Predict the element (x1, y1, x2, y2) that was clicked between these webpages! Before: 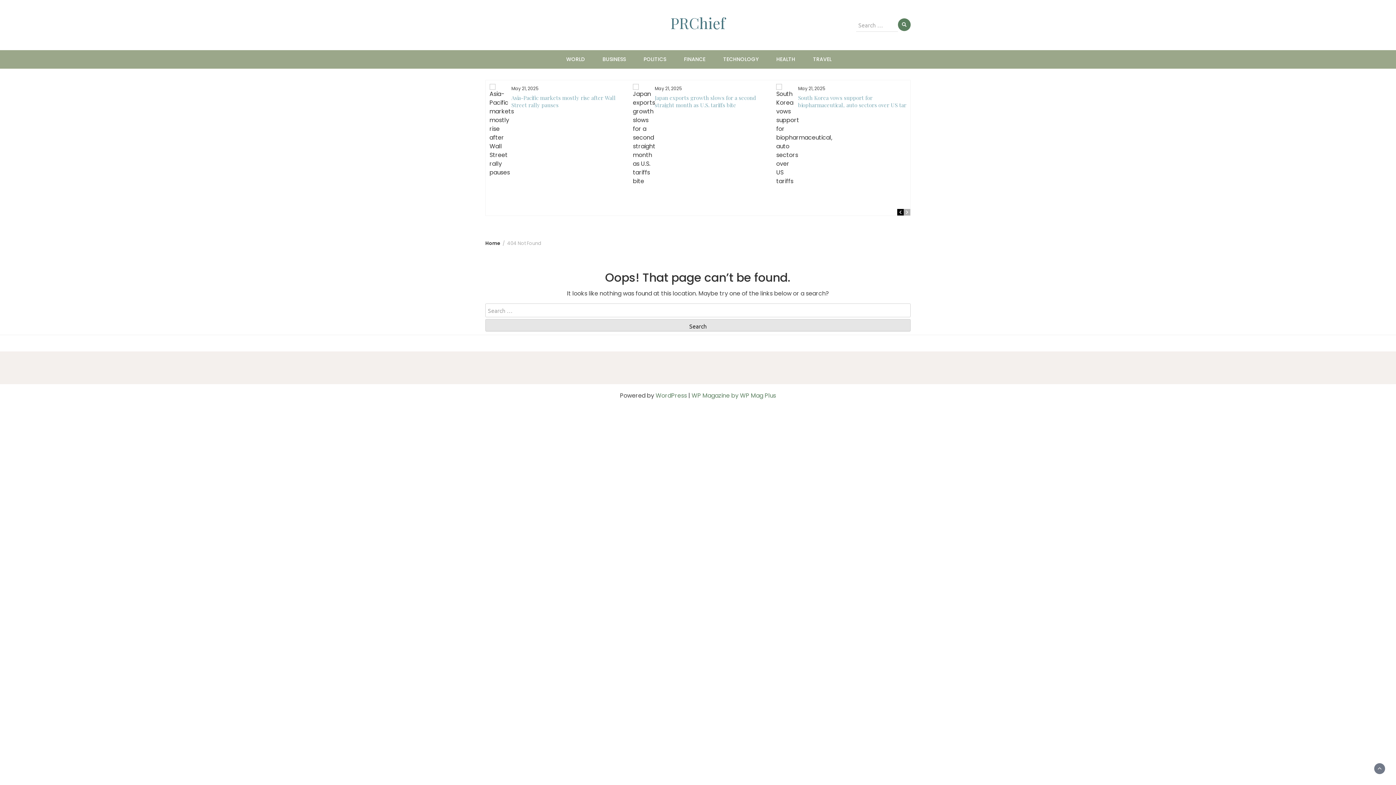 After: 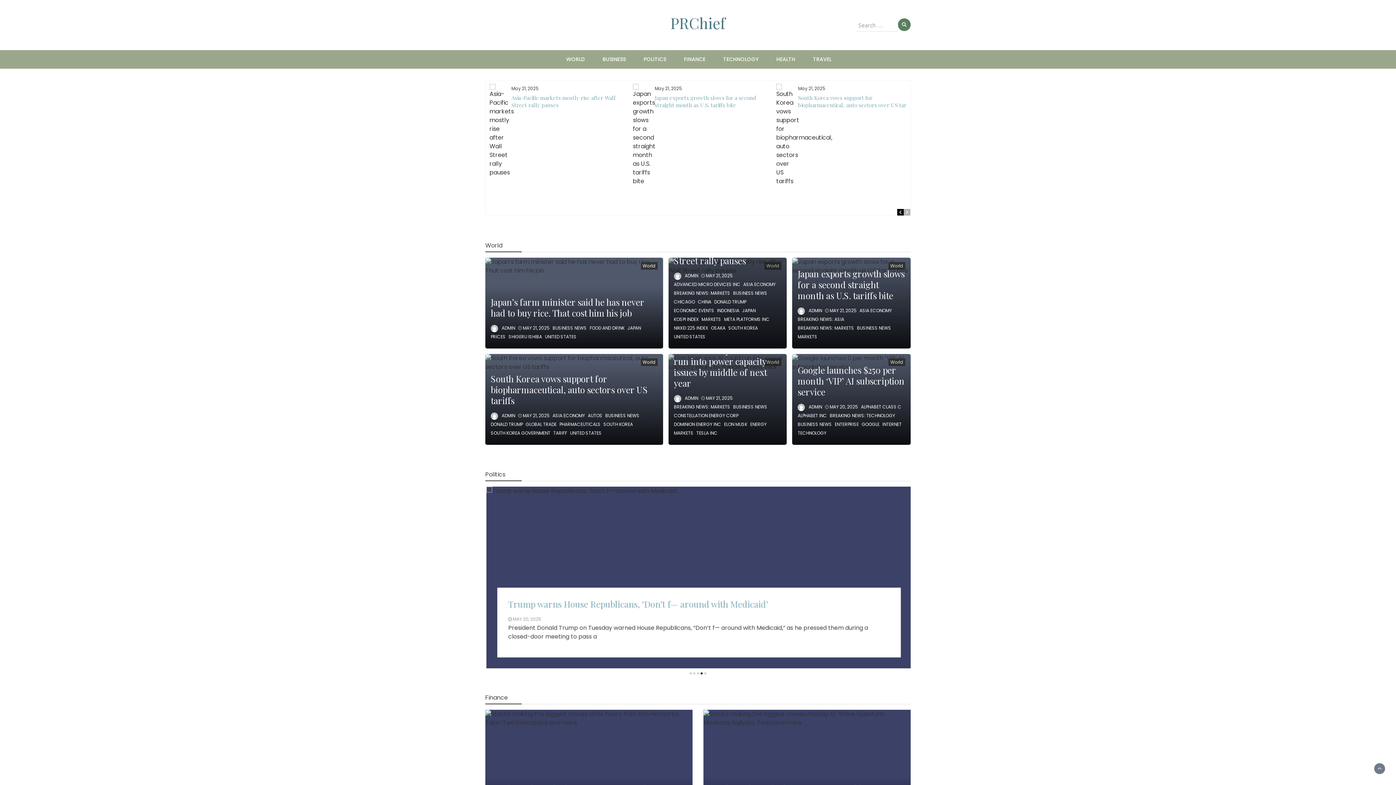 Action: bbox: (670, 13, 725, 32) label: PRChief